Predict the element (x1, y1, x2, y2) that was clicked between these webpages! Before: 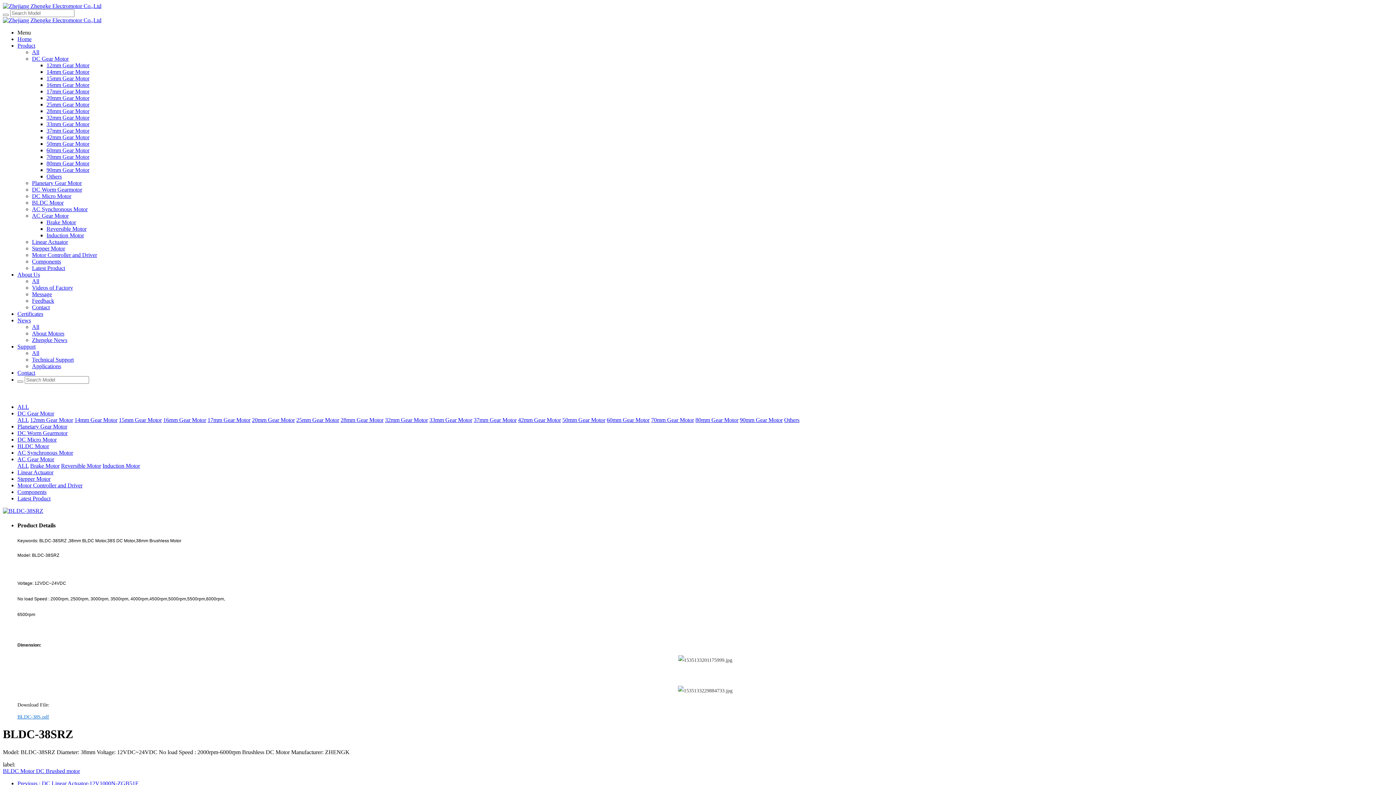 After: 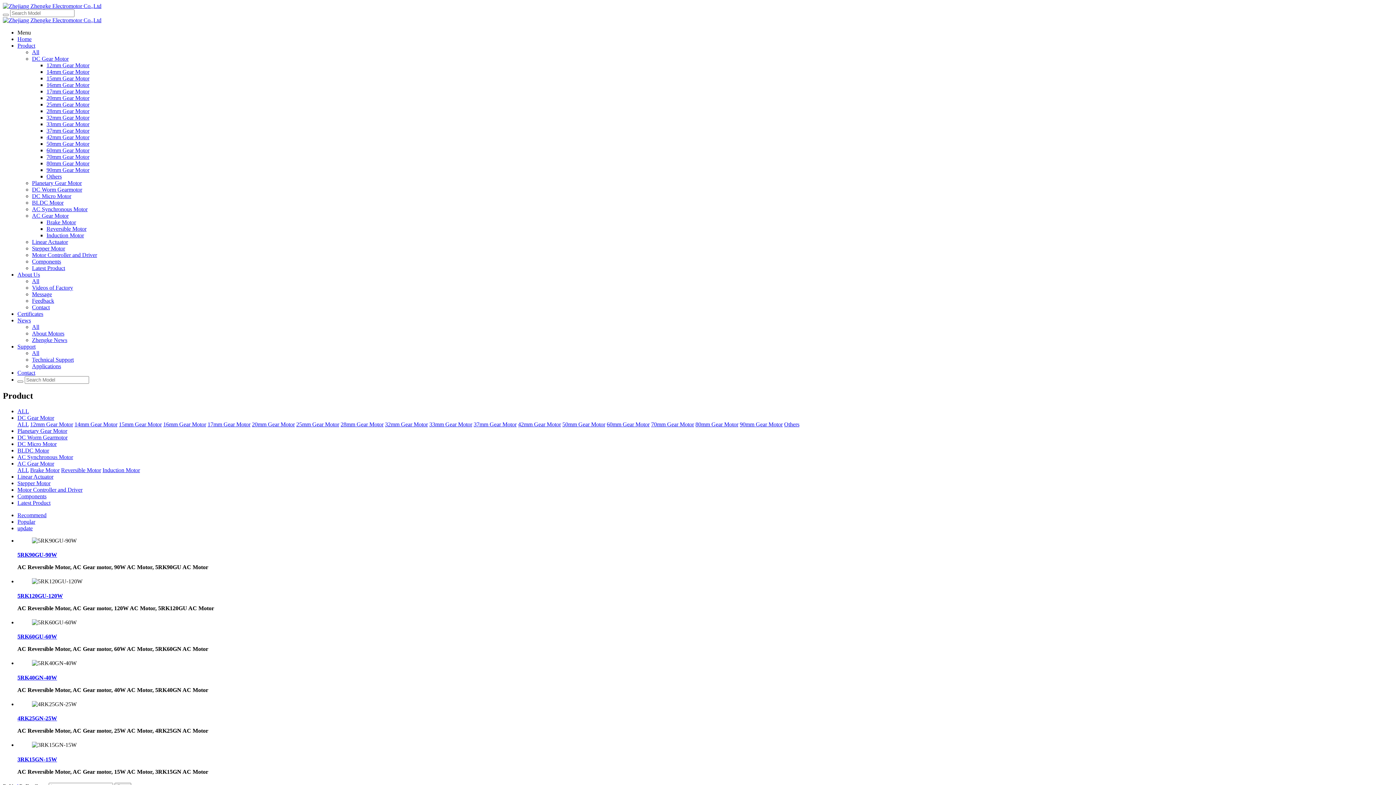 Action: bbox: (61, 463, 101, 469) label: Reversible Motor